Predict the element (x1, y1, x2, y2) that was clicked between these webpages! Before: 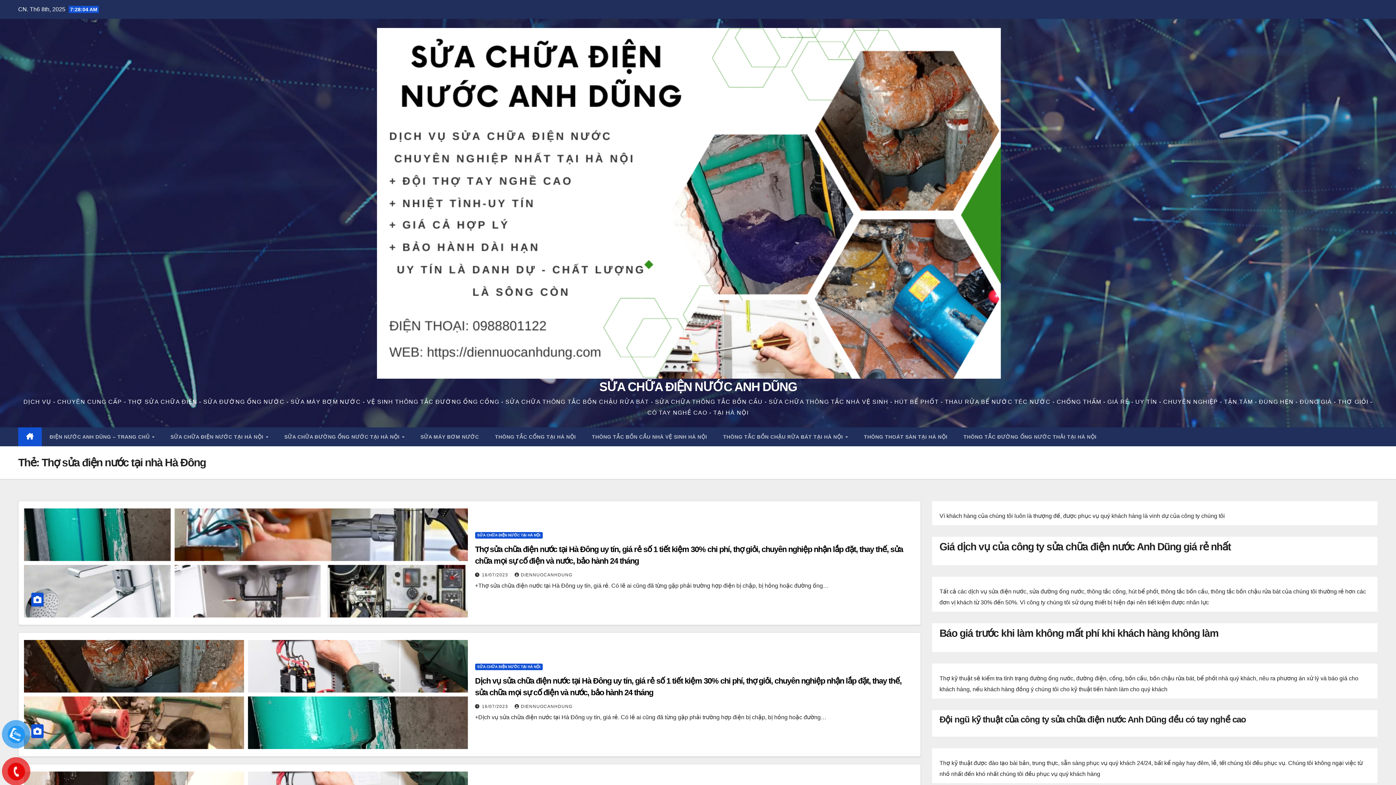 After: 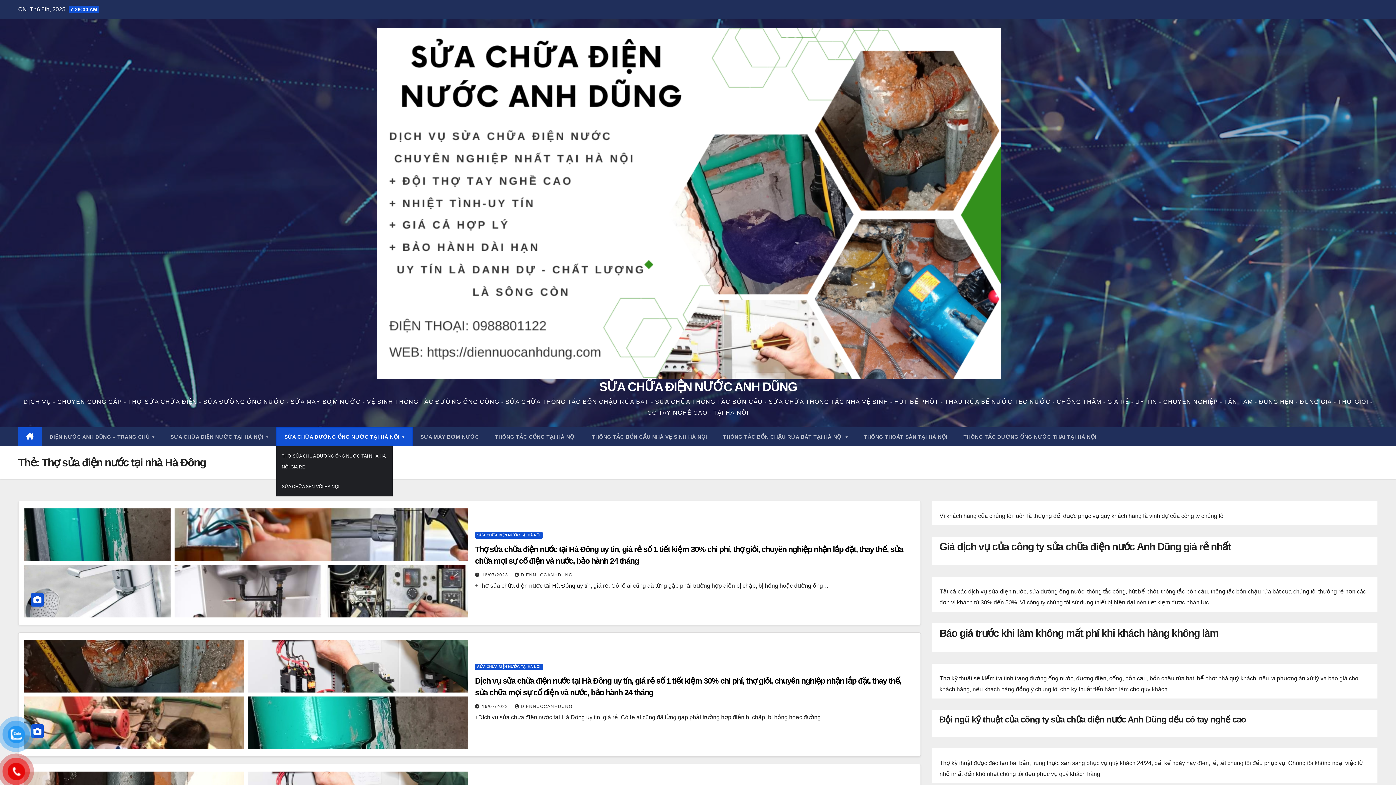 Action: label: SỬA CHỮA ĐƯỜNG ỐNG NƯỚC TẠI HÀ NỘI  bbox: (276, 427, 412, 446)